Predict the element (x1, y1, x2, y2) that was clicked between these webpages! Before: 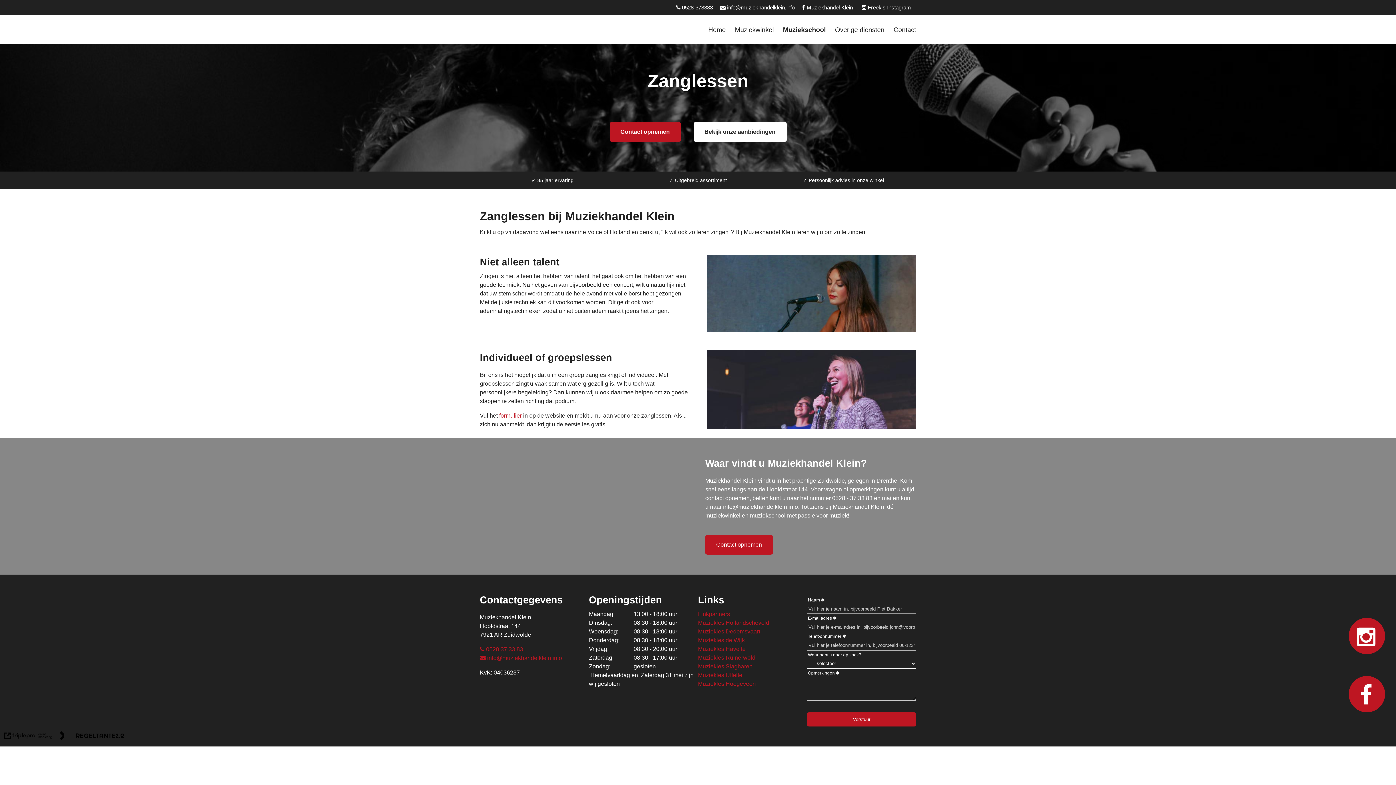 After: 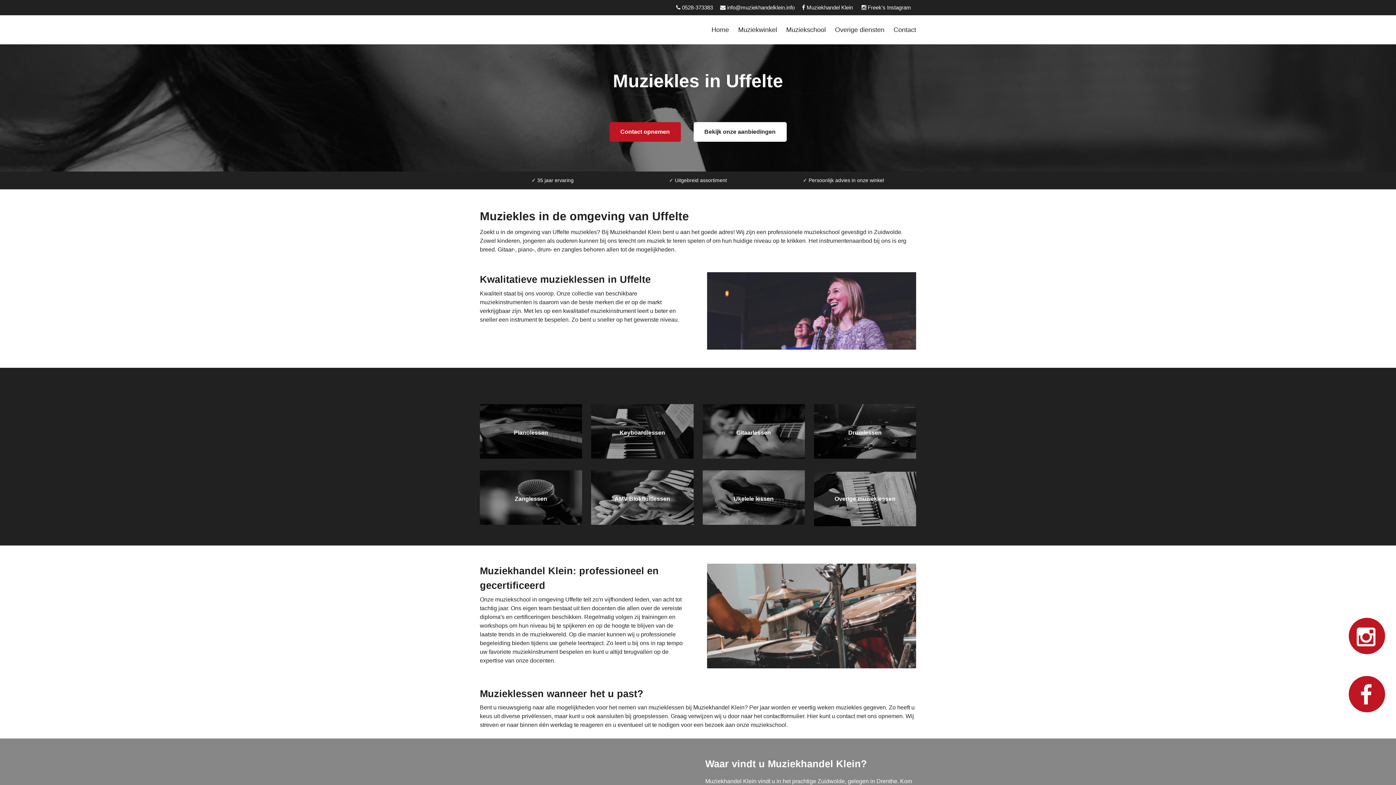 Action: label: Muziekles Uffelte bbox: (698, 672, 742, 678)